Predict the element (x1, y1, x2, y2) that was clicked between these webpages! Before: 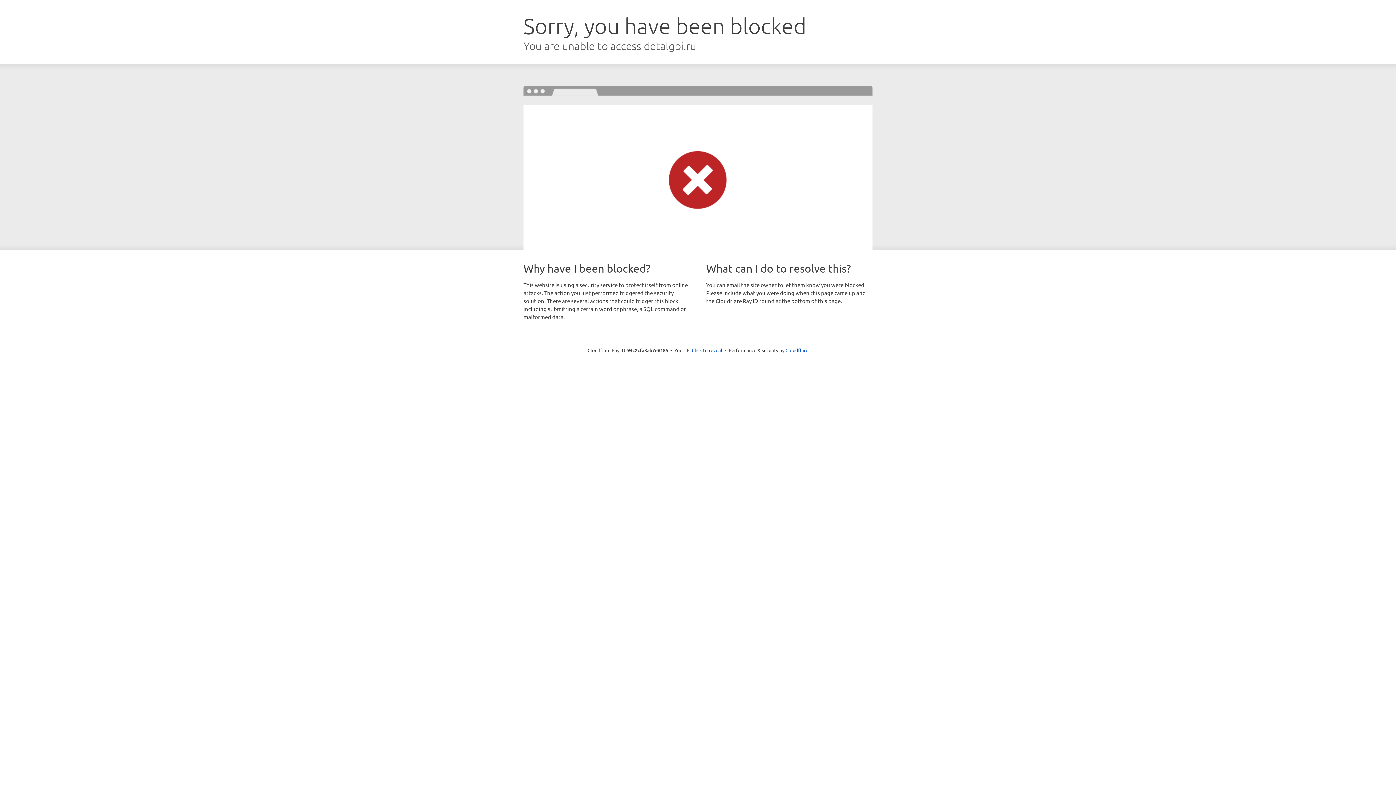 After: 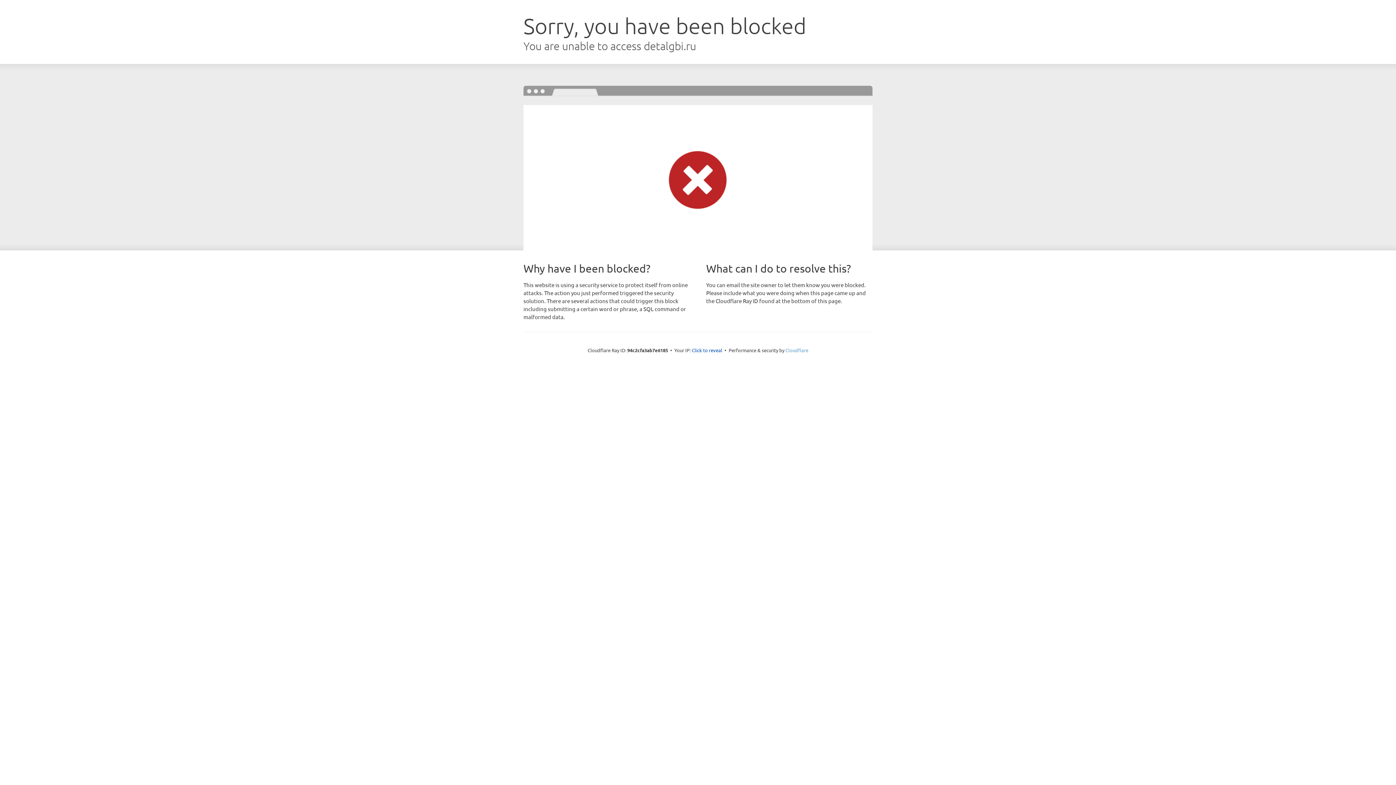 Action: bbox: (785, 347, 808, 353) label: Cloudflare